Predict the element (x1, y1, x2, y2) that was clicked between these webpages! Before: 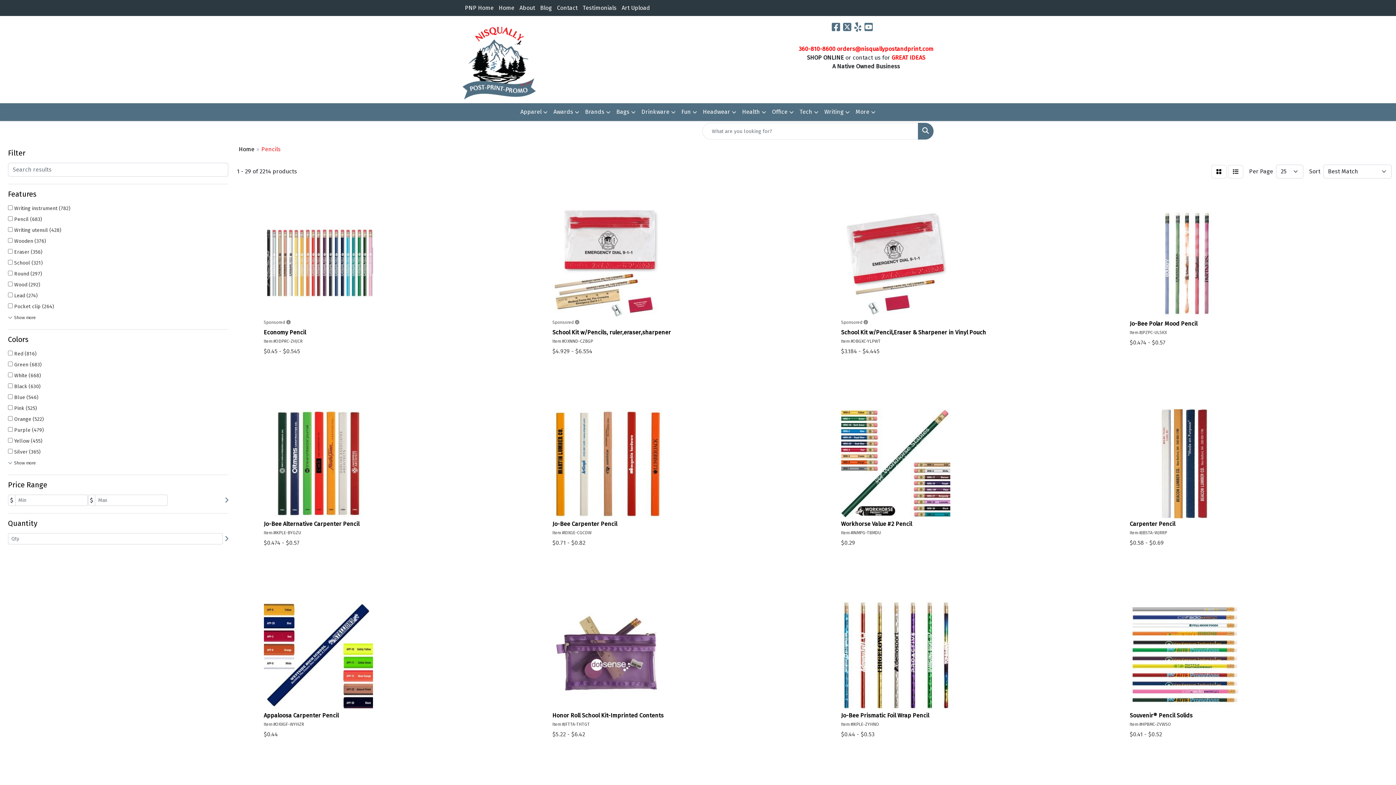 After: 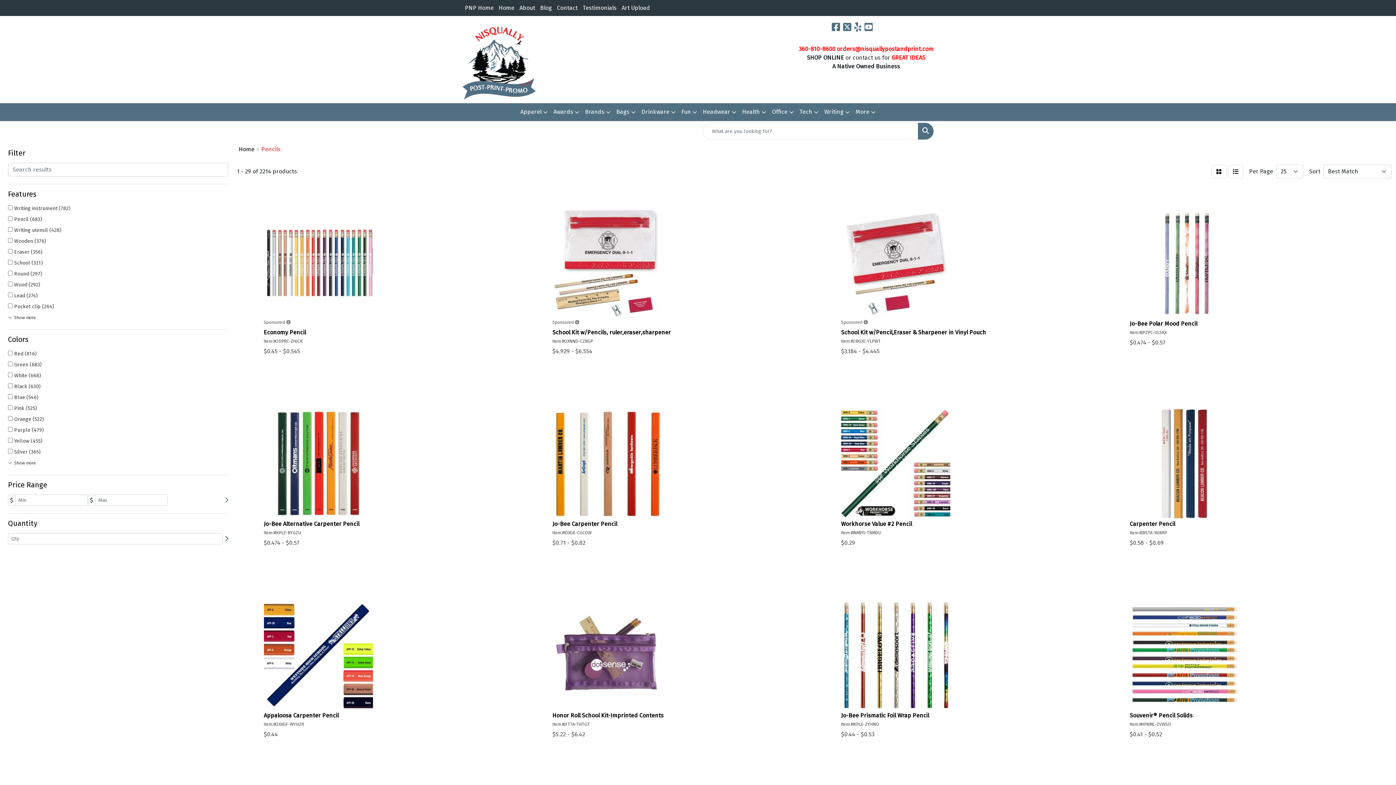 Action: bbox: (837, 45, 933, 52) label: orders@nisquallypostandprint.com